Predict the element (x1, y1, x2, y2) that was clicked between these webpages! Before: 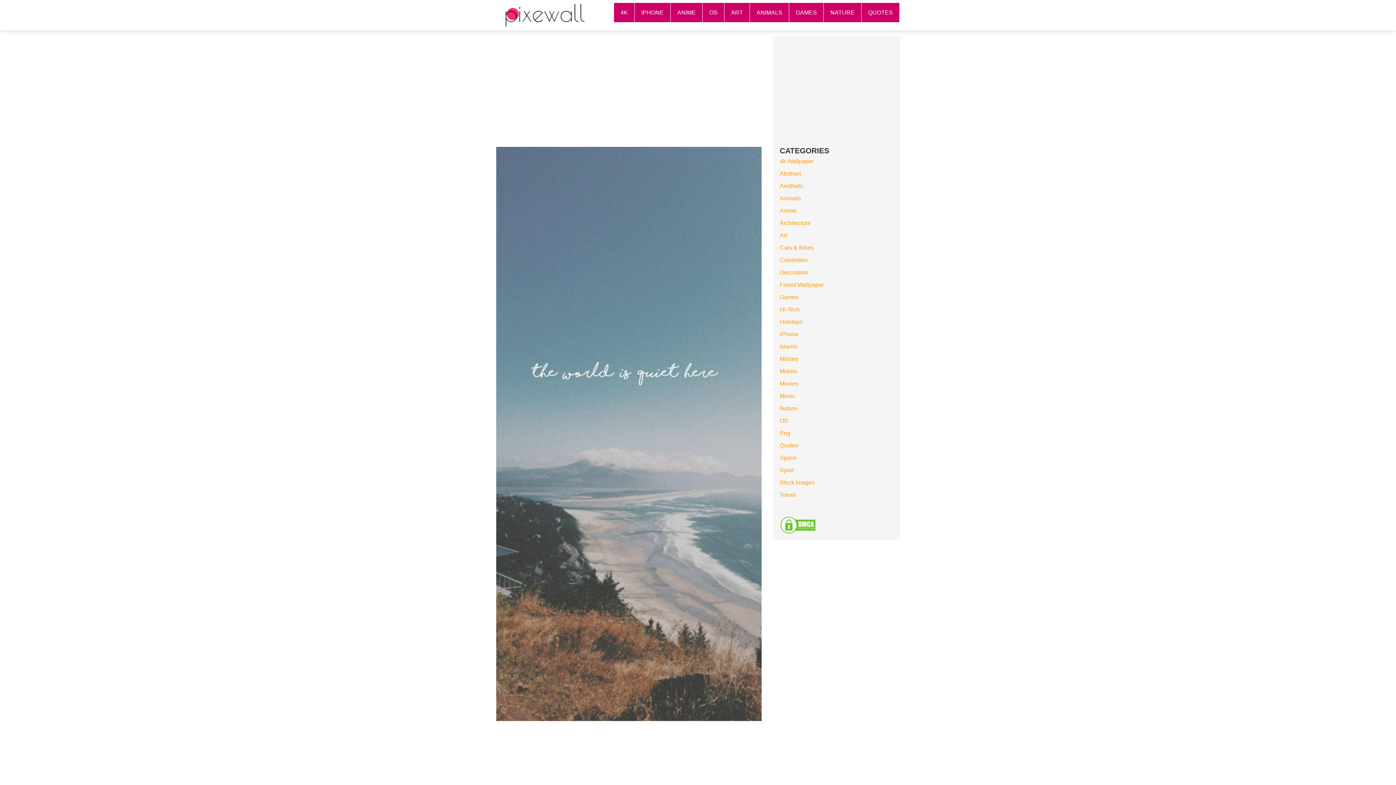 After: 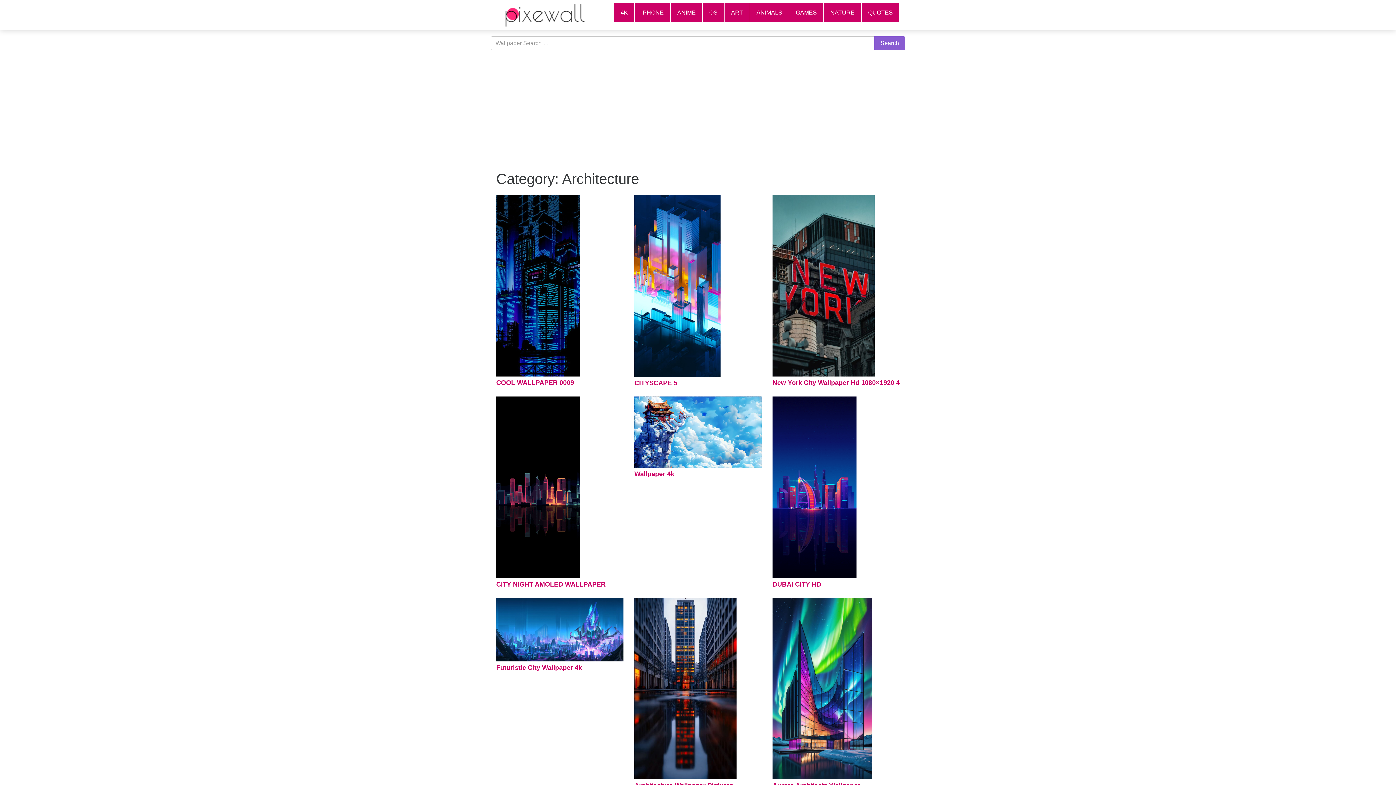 Action: label: Architecture bbox: (780, 220, 810, 226)